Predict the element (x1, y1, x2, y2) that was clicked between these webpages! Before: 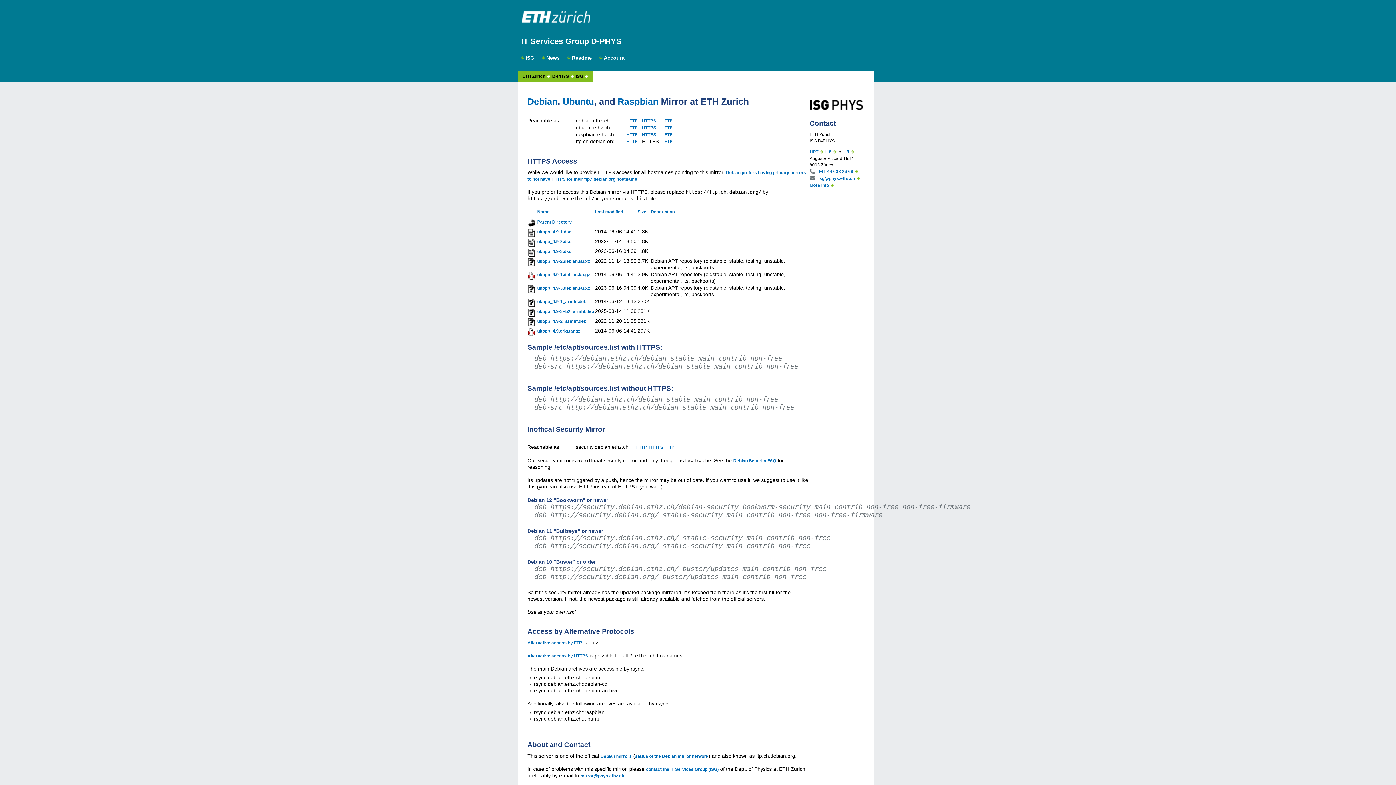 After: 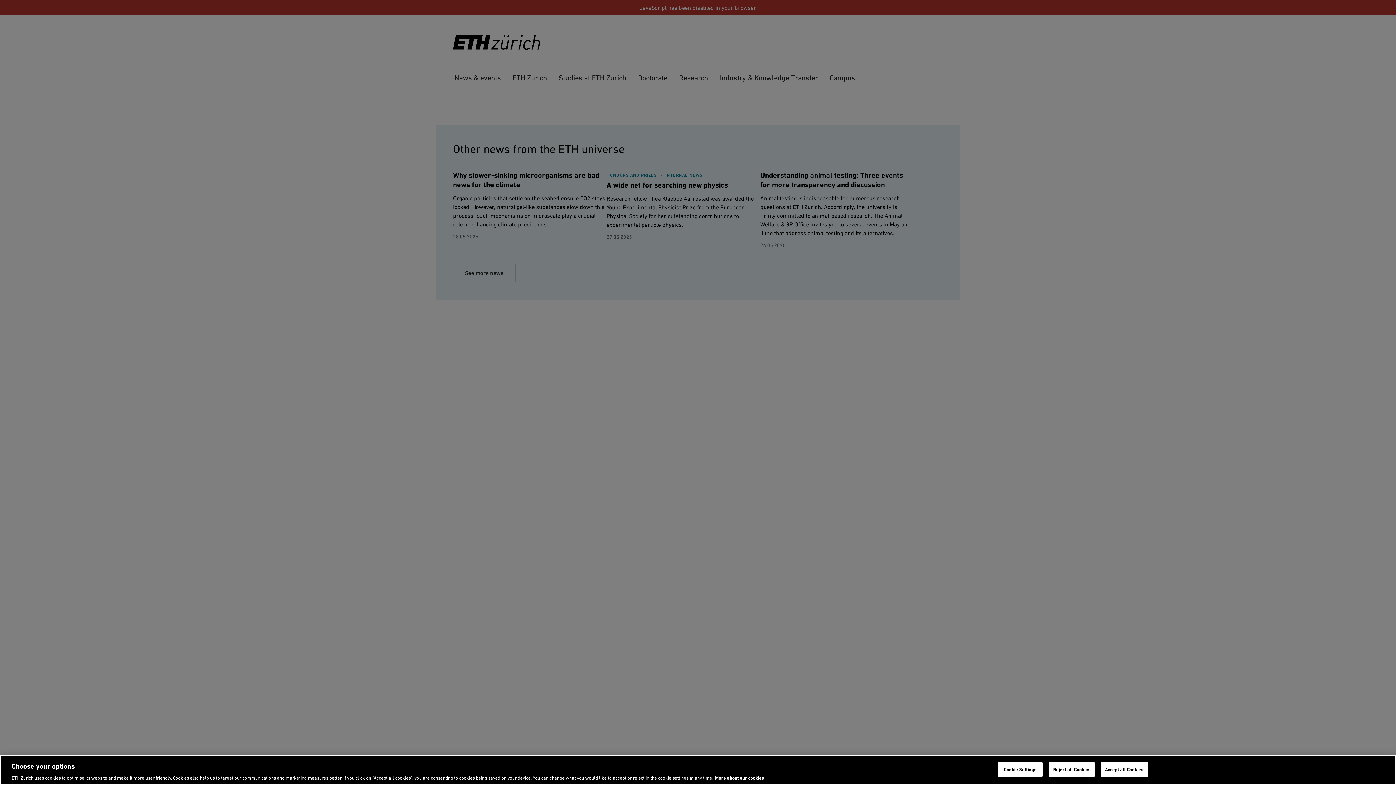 Action: label: ETH Zurich
  bbox: (522, 73, 545, 78)